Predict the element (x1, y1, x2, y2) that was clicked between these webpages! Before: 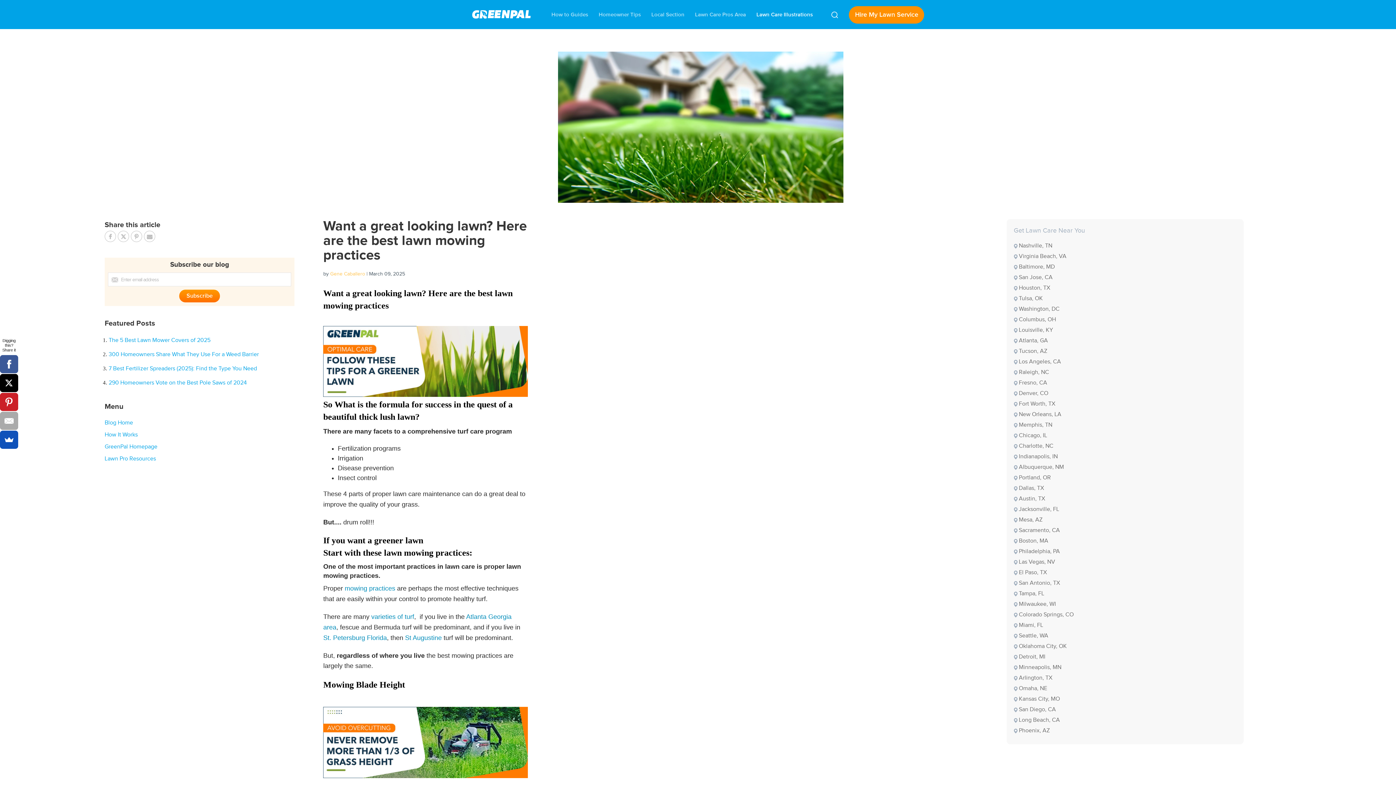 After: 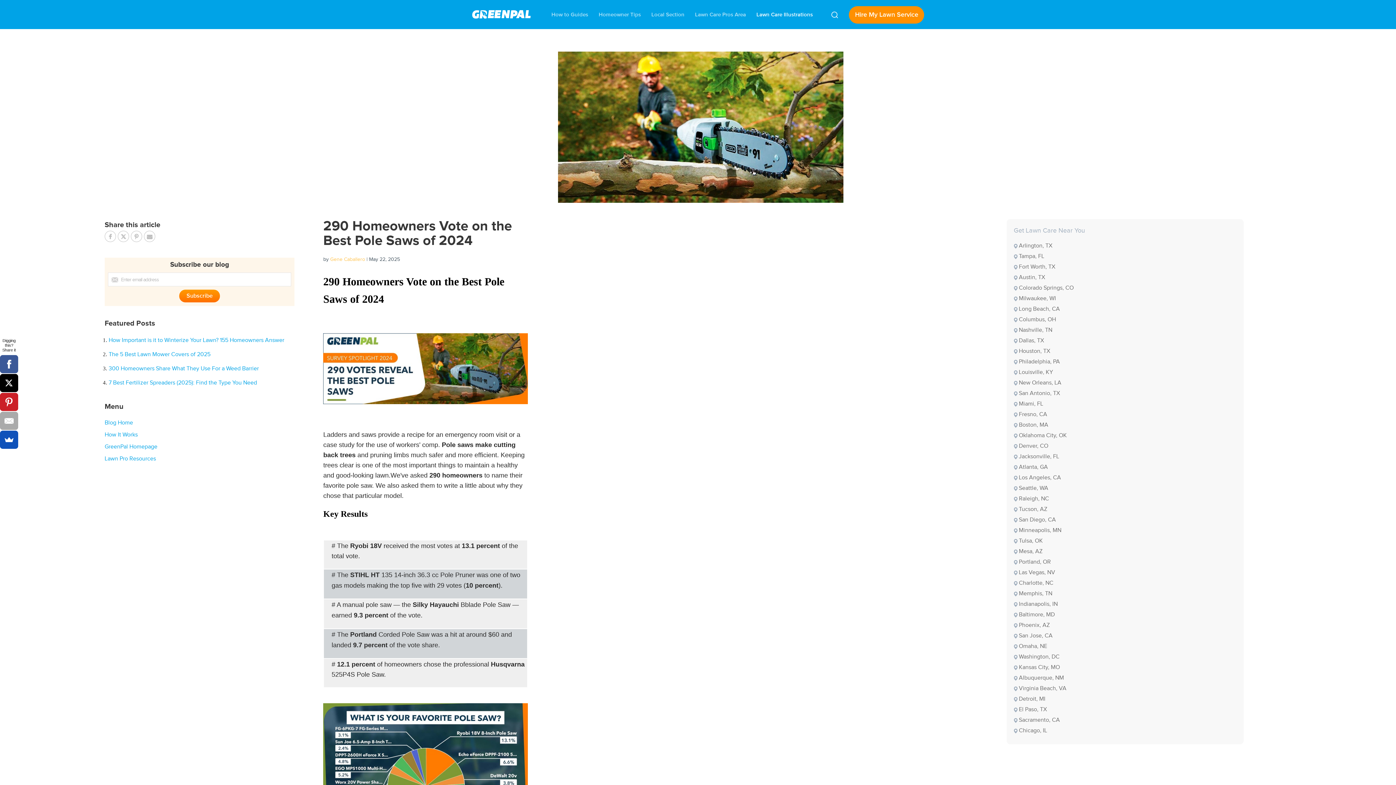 Action: bbox: (108, 379, 246, 386) label: 290 Homeowners Vote on the Best Pole Saws of 2024